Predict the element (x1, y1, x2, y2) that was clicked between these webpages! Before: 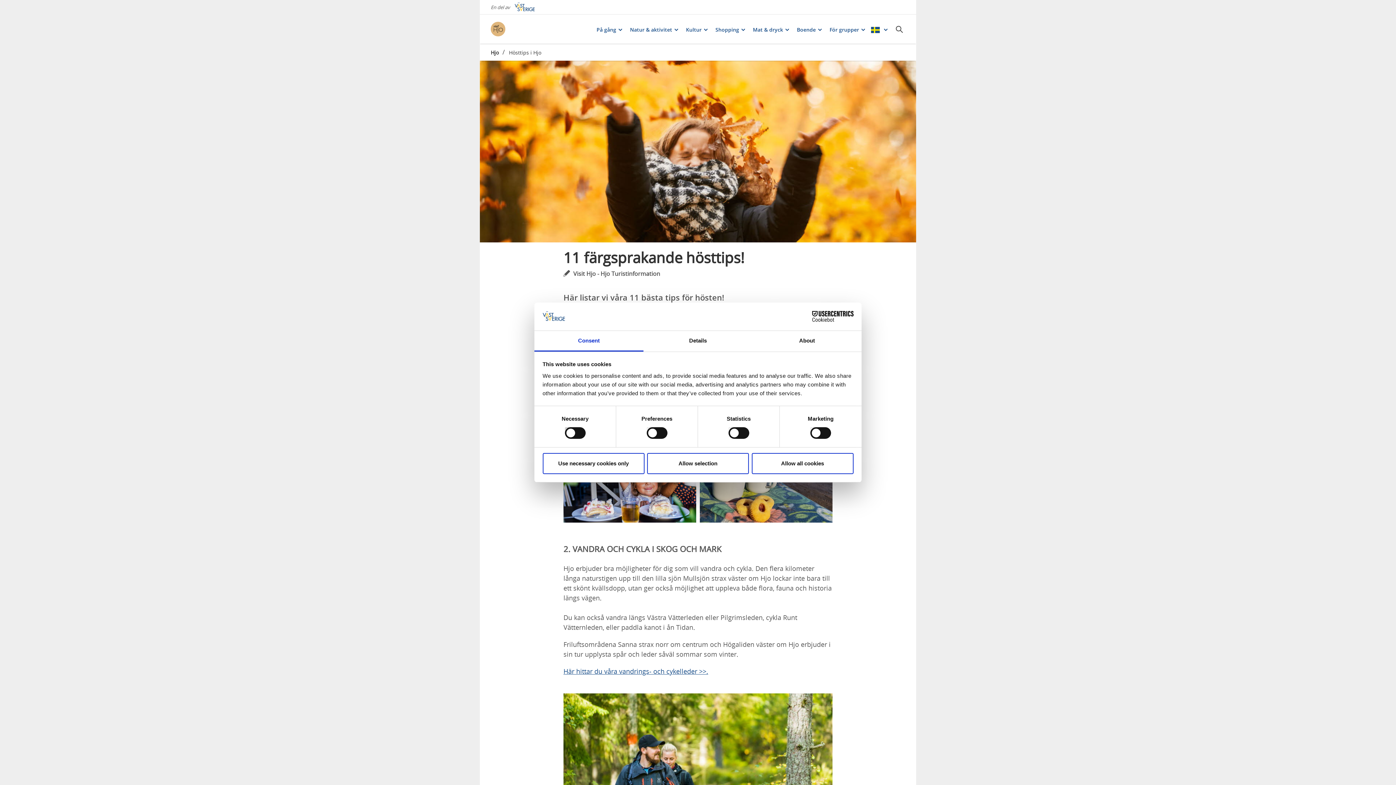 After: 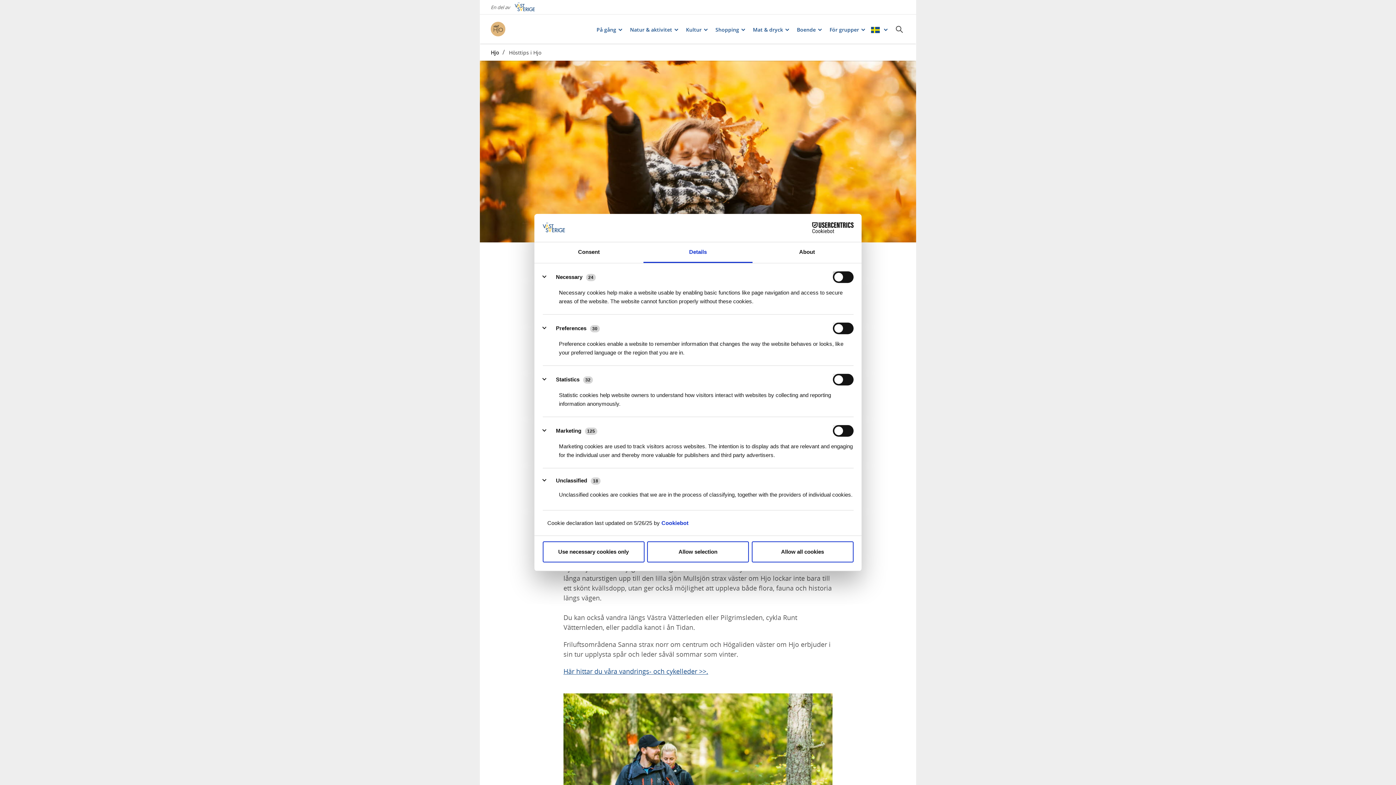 Action: bbox: (643, 331, 752, 351) label: Details